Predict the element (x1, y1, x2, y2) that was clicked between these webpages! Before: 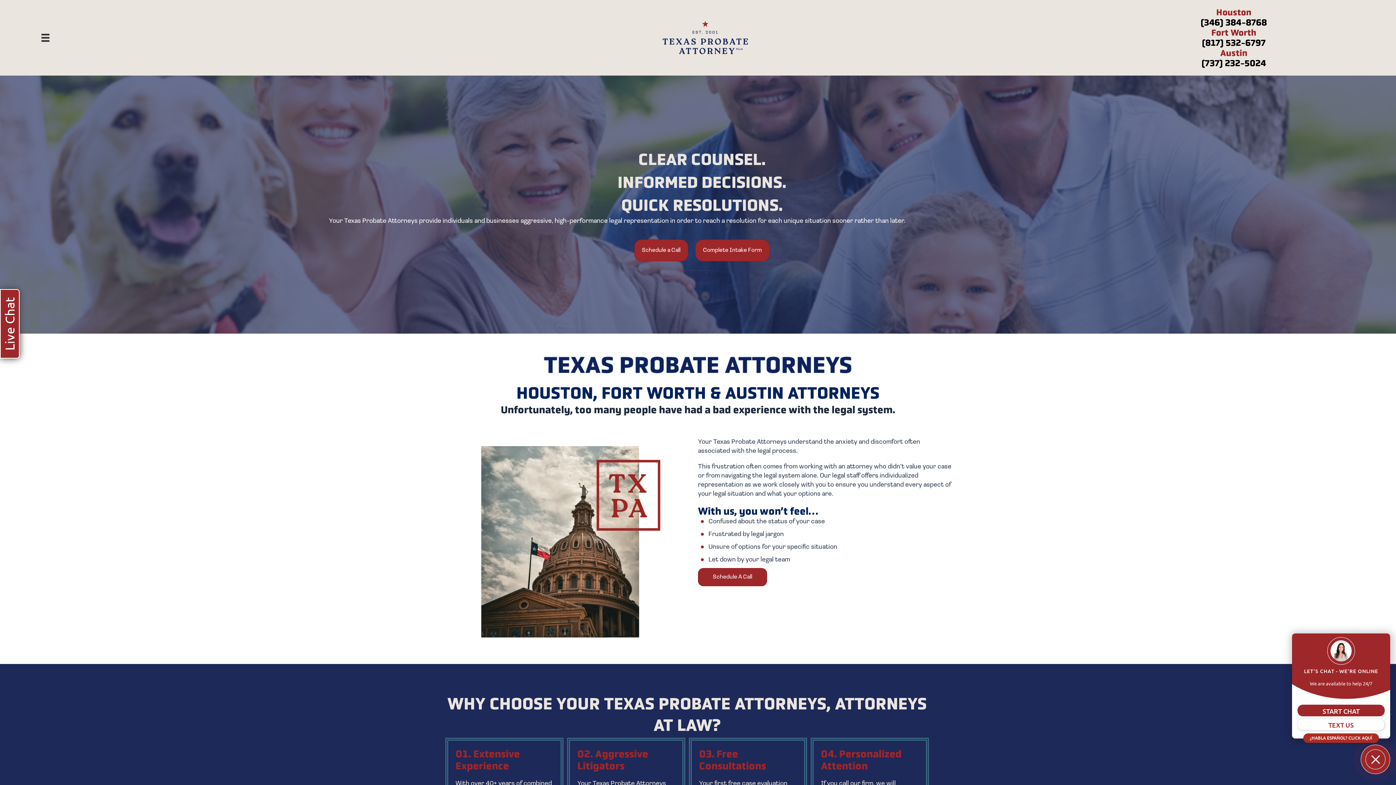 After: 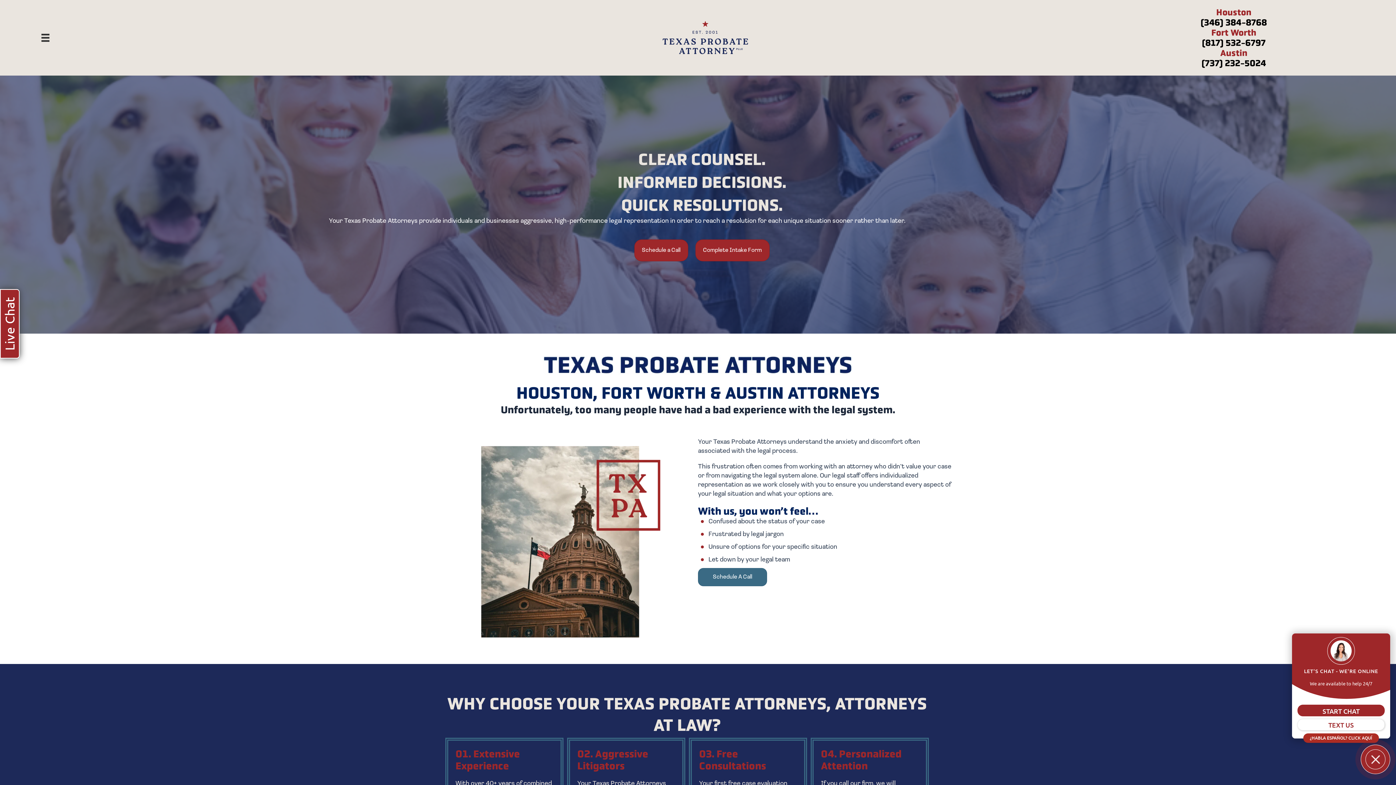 Action: label: Schedule A Call bbox: (698, 568, 767, 586)